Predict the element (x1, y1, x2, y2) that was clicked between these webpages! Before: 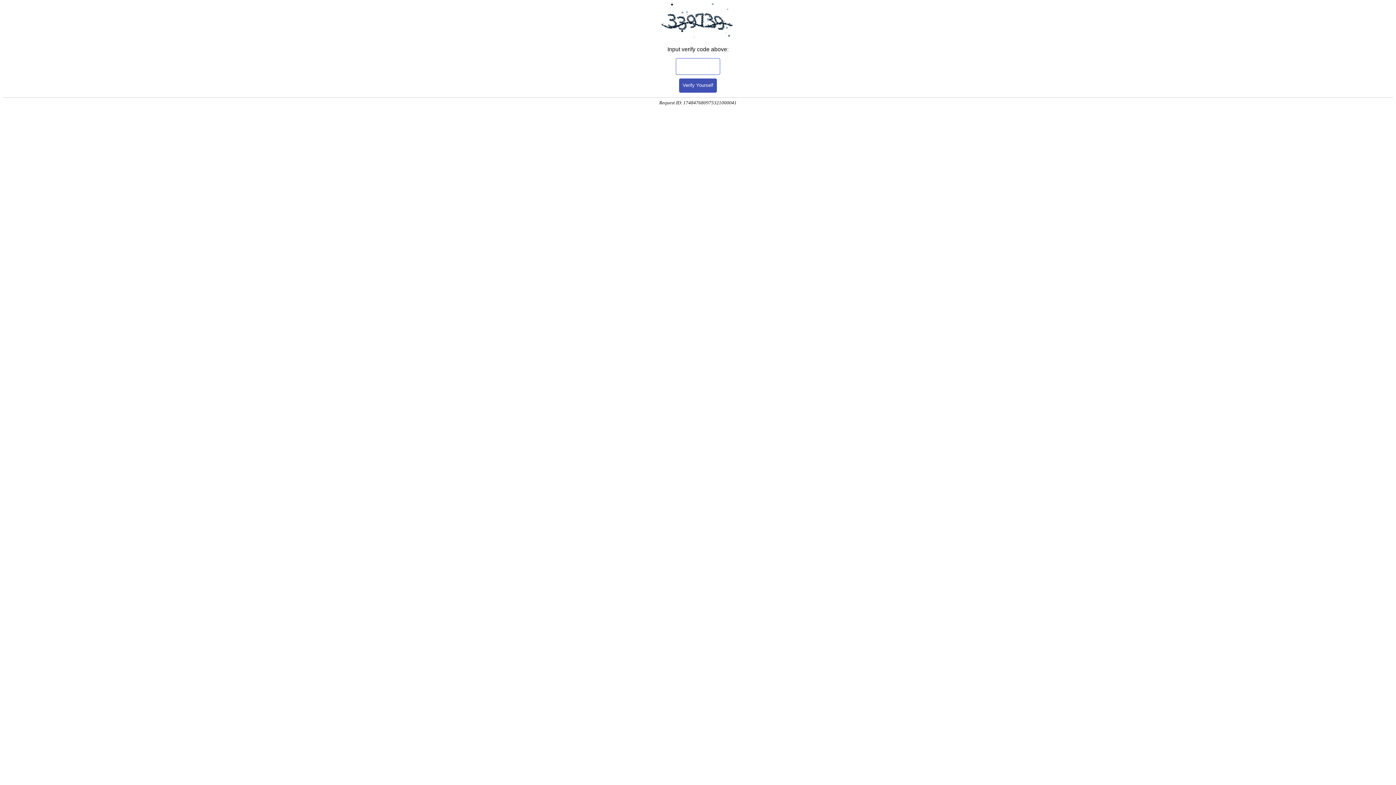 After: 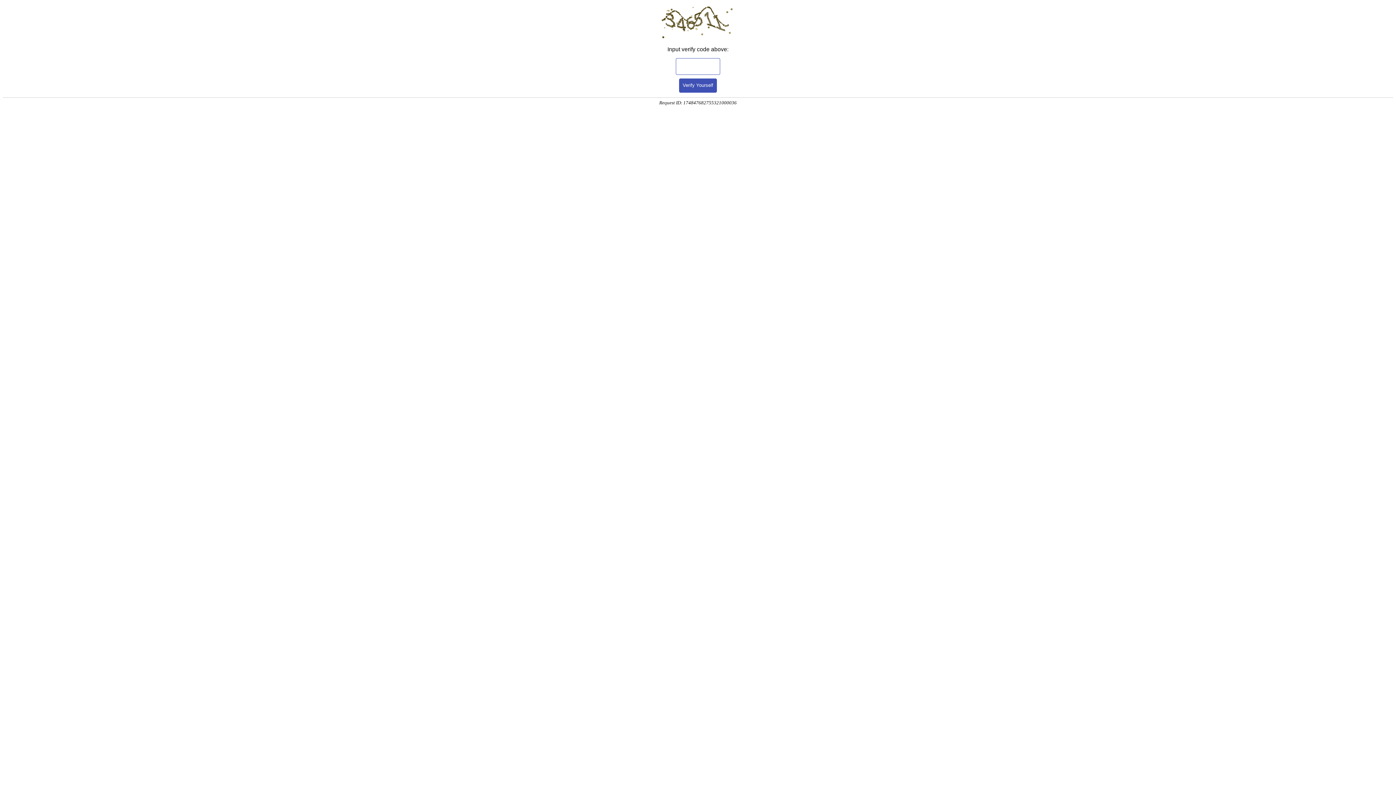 Action: label: Verify Yourself bbox: (679, 78, 717, 92)